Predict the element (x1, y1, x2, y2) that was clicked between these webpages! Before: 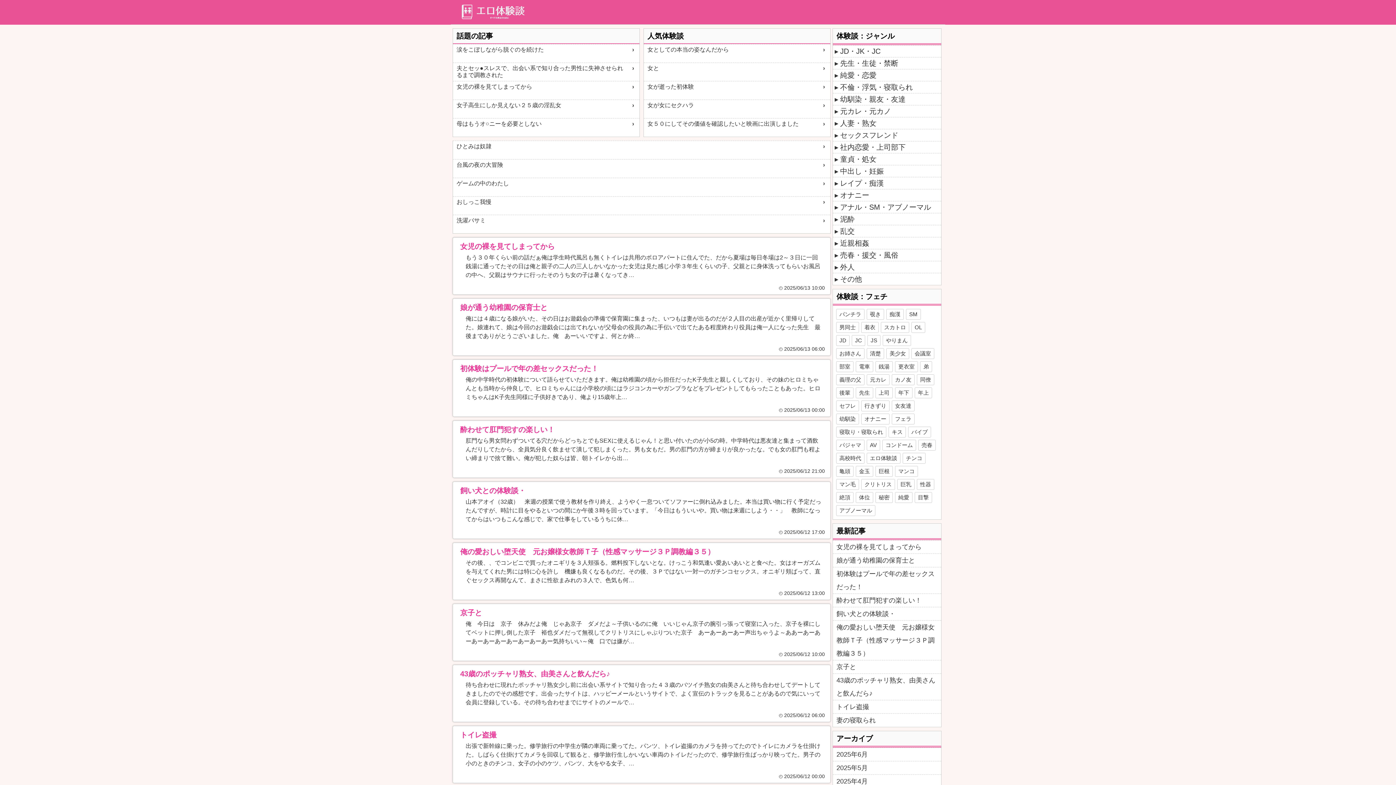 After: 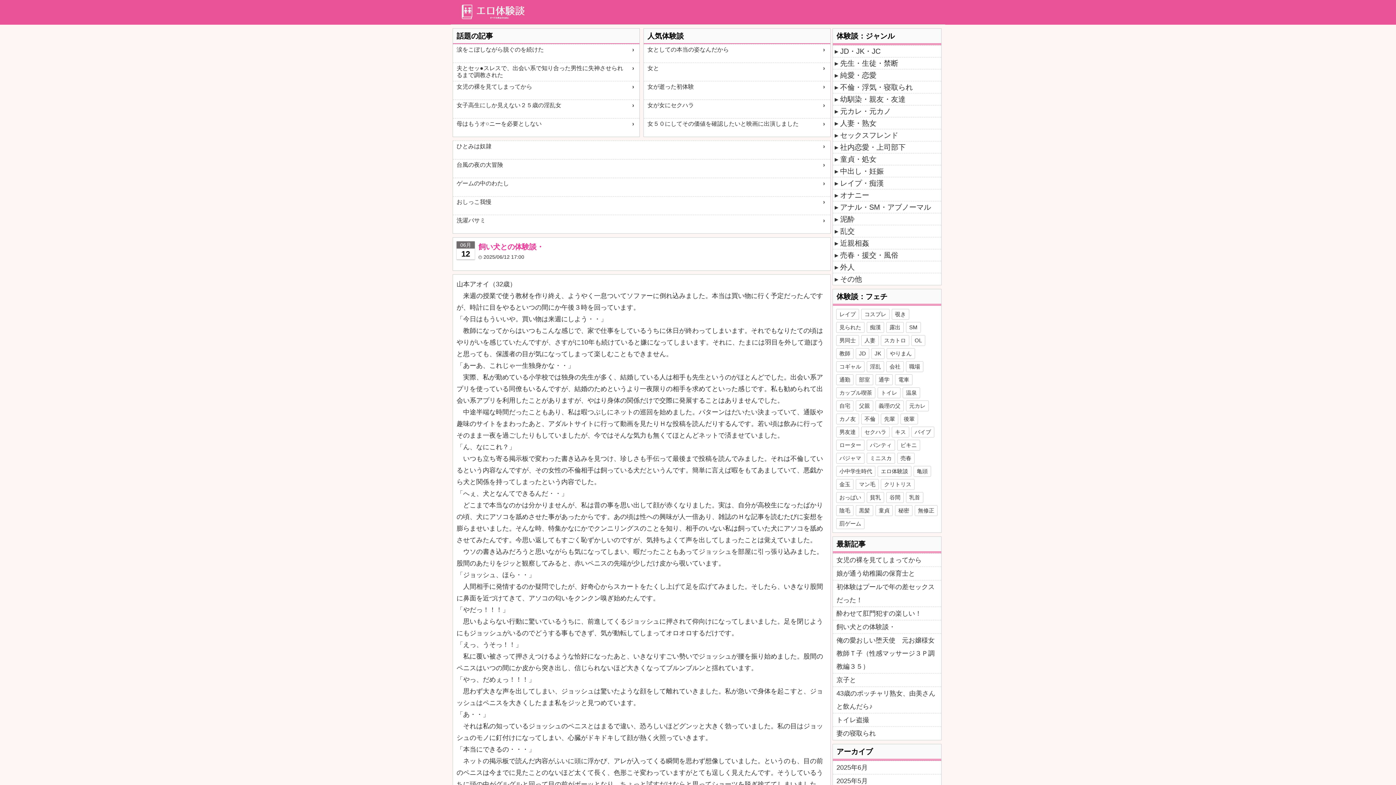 Action: label: 飼い犬との体験談・
山本アオイ（32歳）　来週の授業で使う教材を作り終え、ようやく一息ついてソファーに倒れ込みました。本当は買い物に行く予定だったんですが、時計に目をやるといつの間にか午後３時を回っています。「今日はもういいや。買い物は来週にしよう・・」　教師になってからはいつもこんな感じで、家で仕事をしているうちに休…
2025/06/12 17:00 bbox: (456, 485, 826, 535)